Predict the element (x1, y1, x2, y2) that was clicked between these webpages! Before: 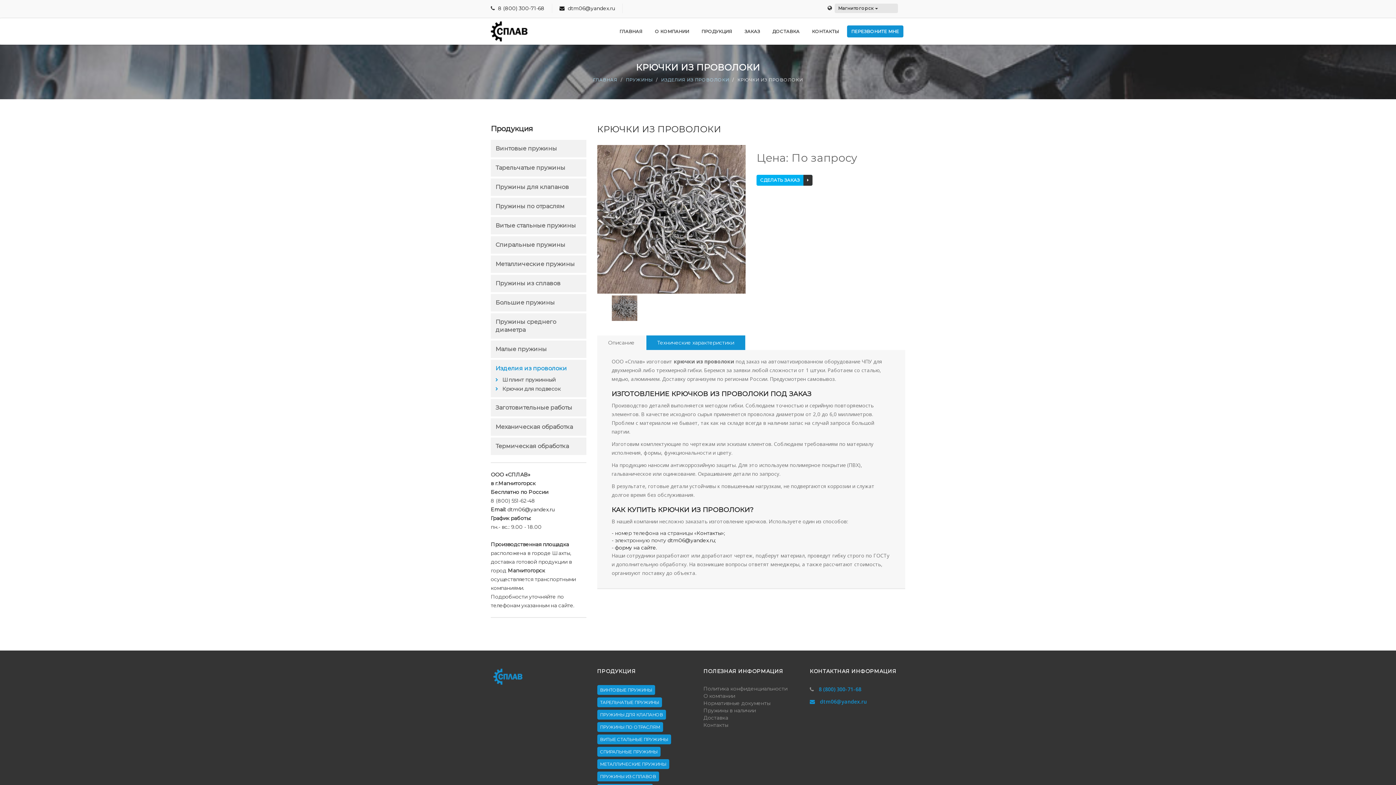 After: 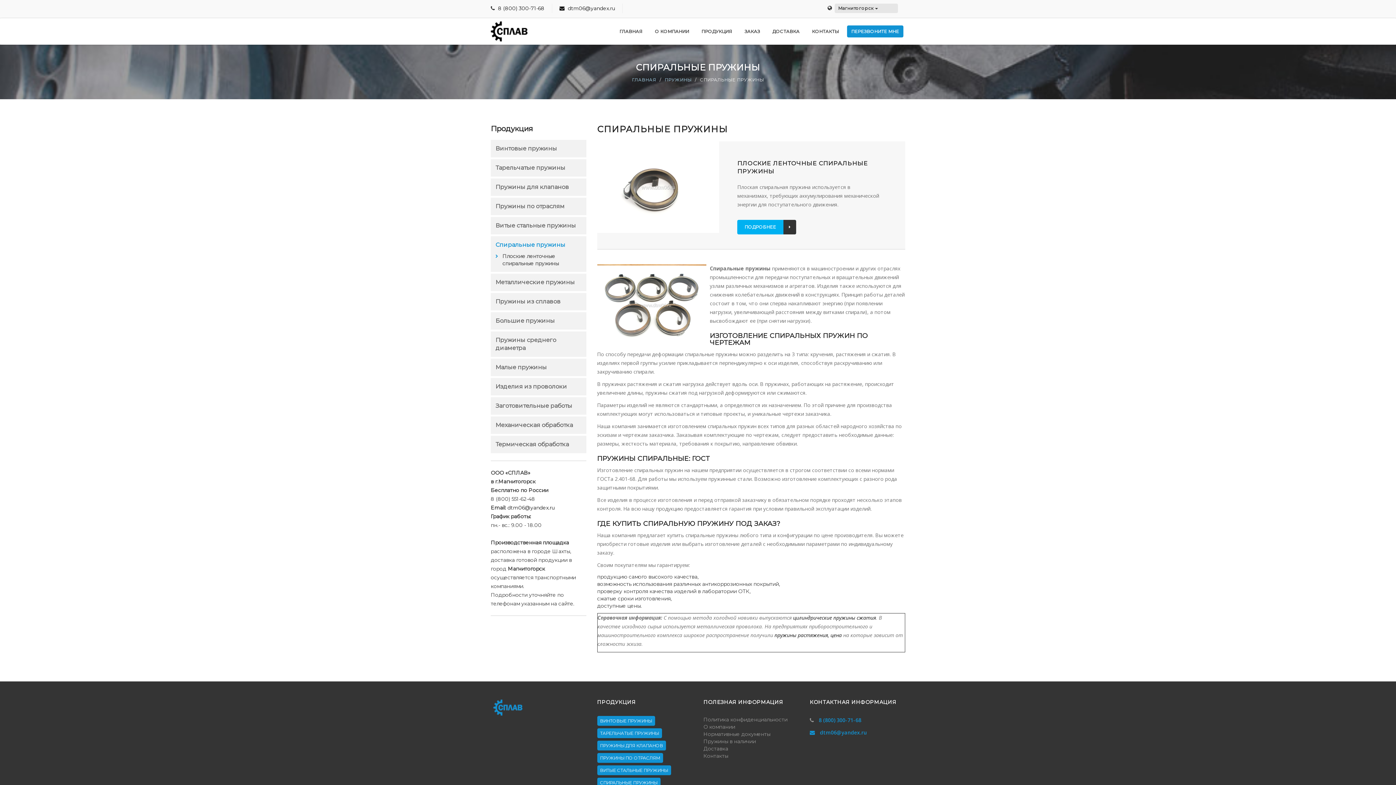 Action: label: СПИРАЛЬНЫЕ ПРУЖИНЫ bbox: (597, 747, 660, 757)